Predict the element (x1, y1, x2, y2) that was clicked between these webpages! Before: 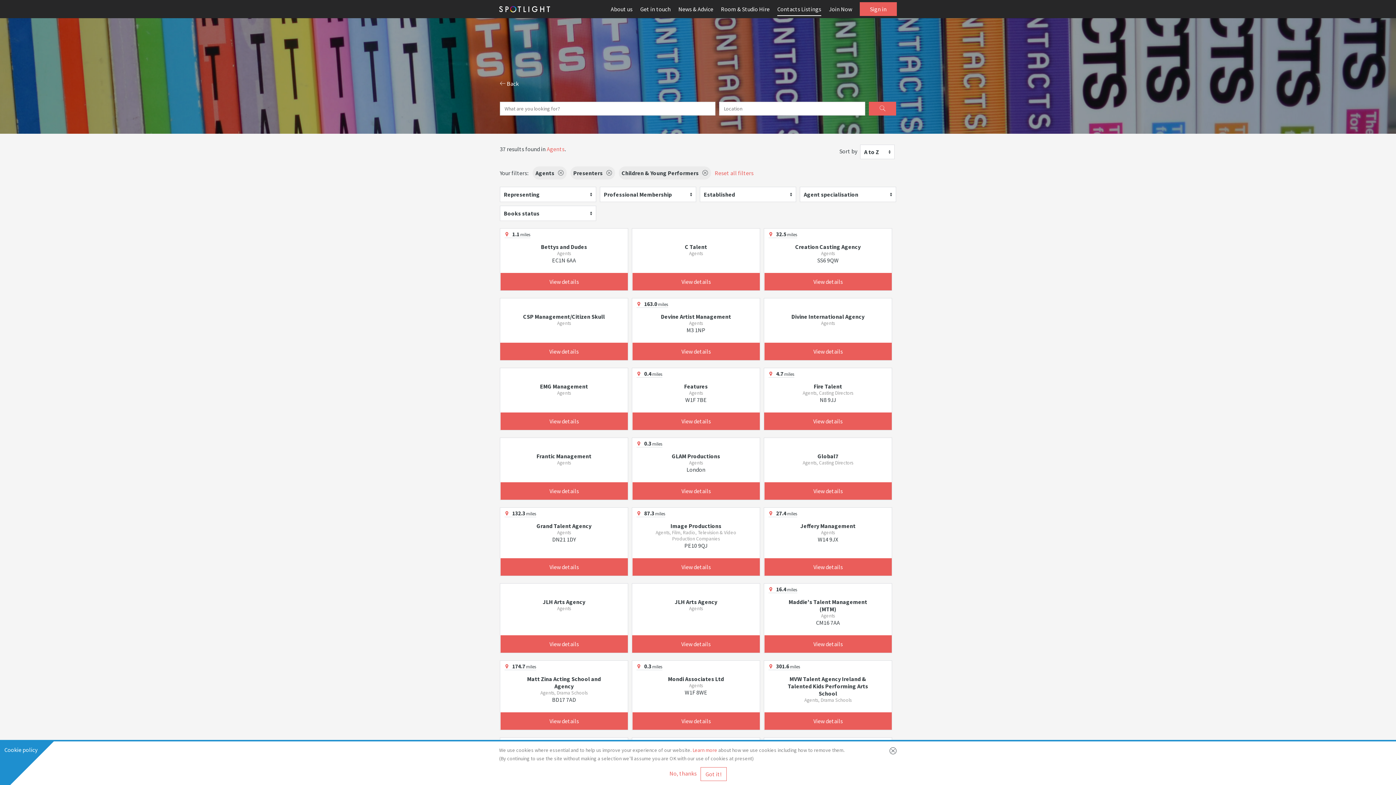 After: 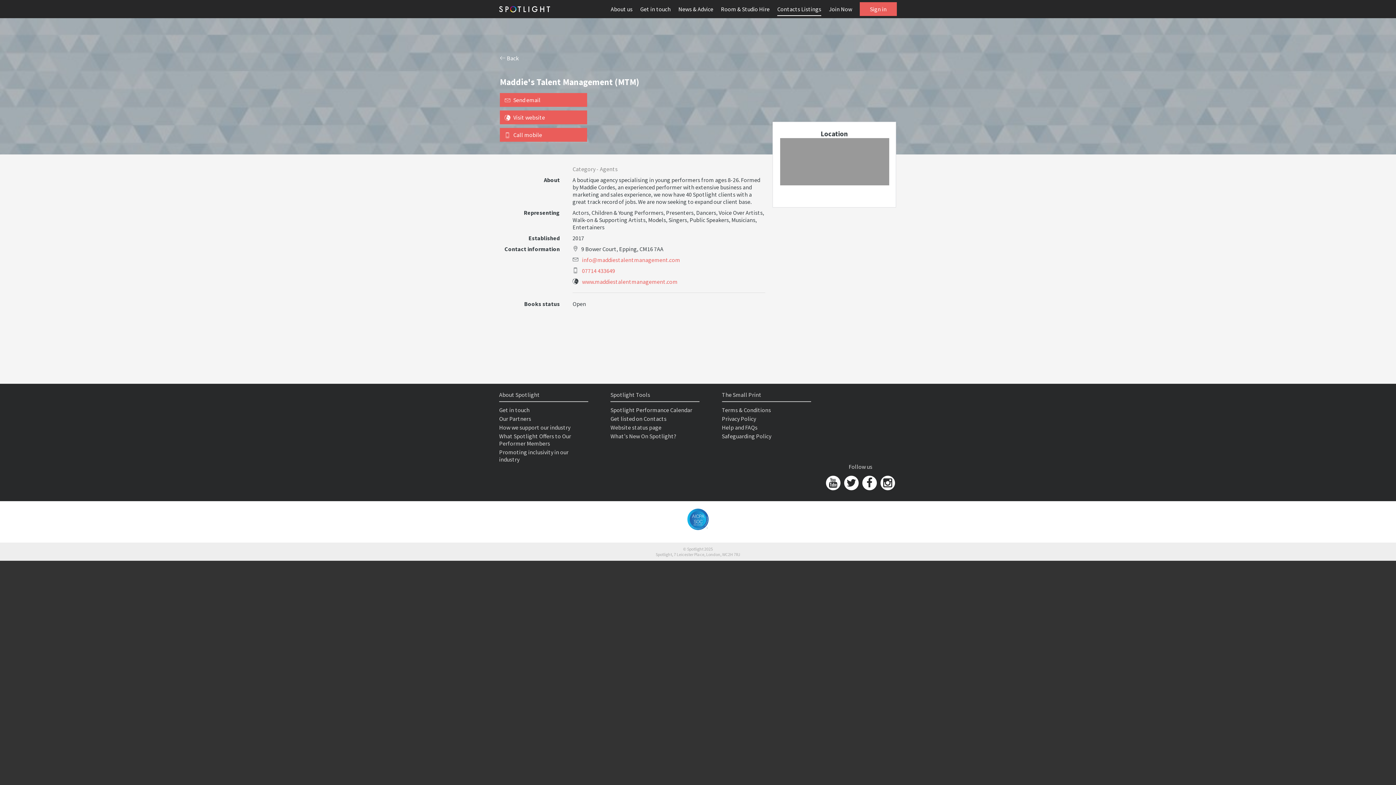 Action: label: View details bbox: (764, 635, 892, 653)